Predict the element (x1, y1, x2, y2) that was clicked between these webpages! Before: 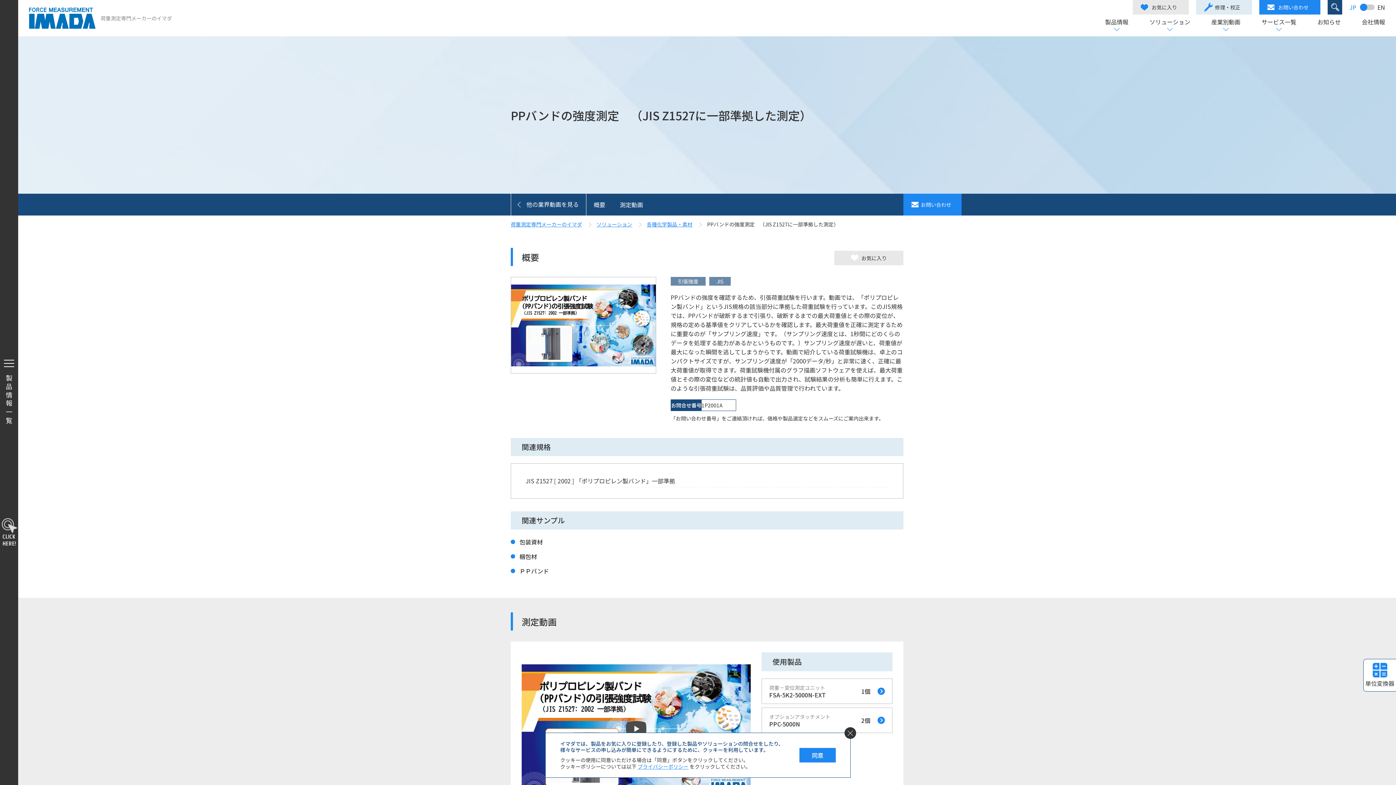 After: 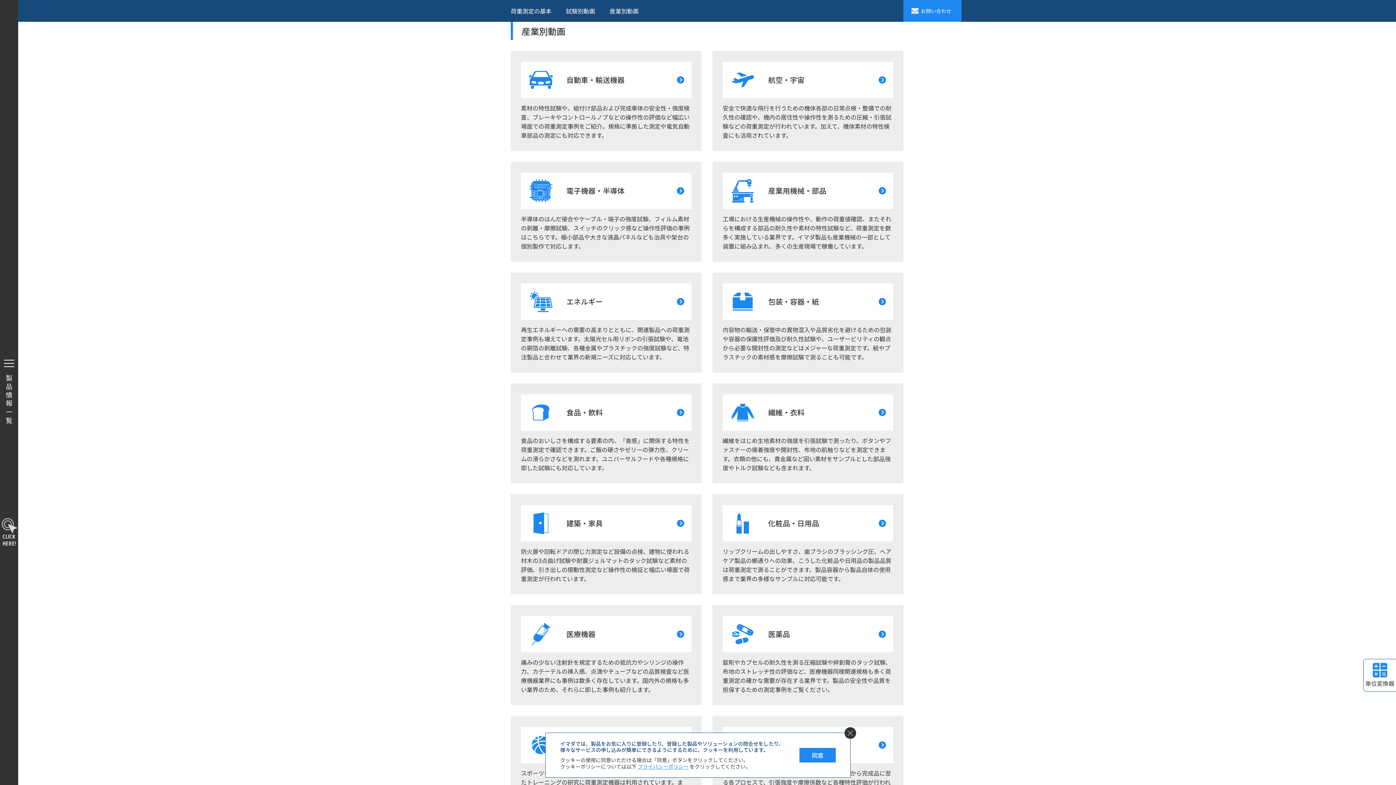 Action: bbox: (1211, 18, 1240, 36) label: 産業別動画